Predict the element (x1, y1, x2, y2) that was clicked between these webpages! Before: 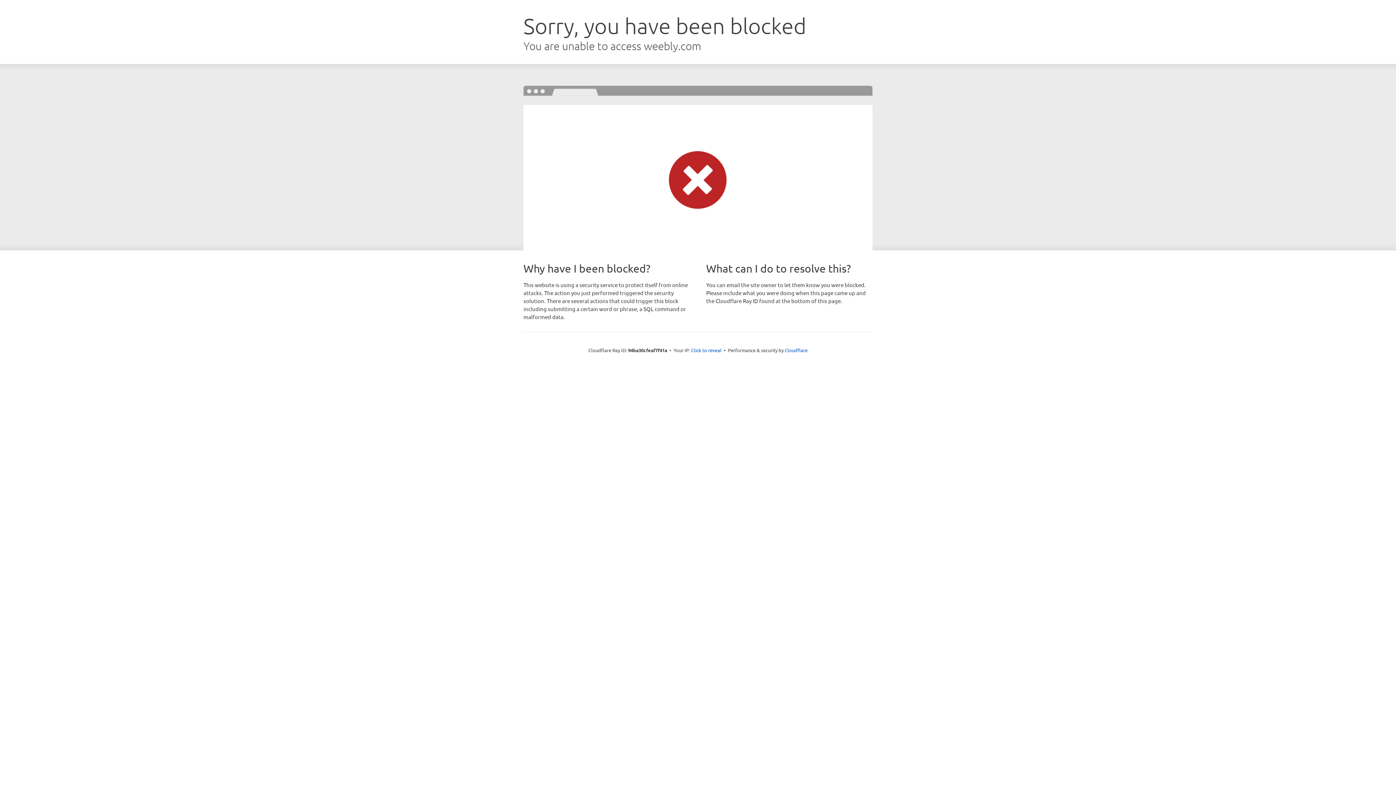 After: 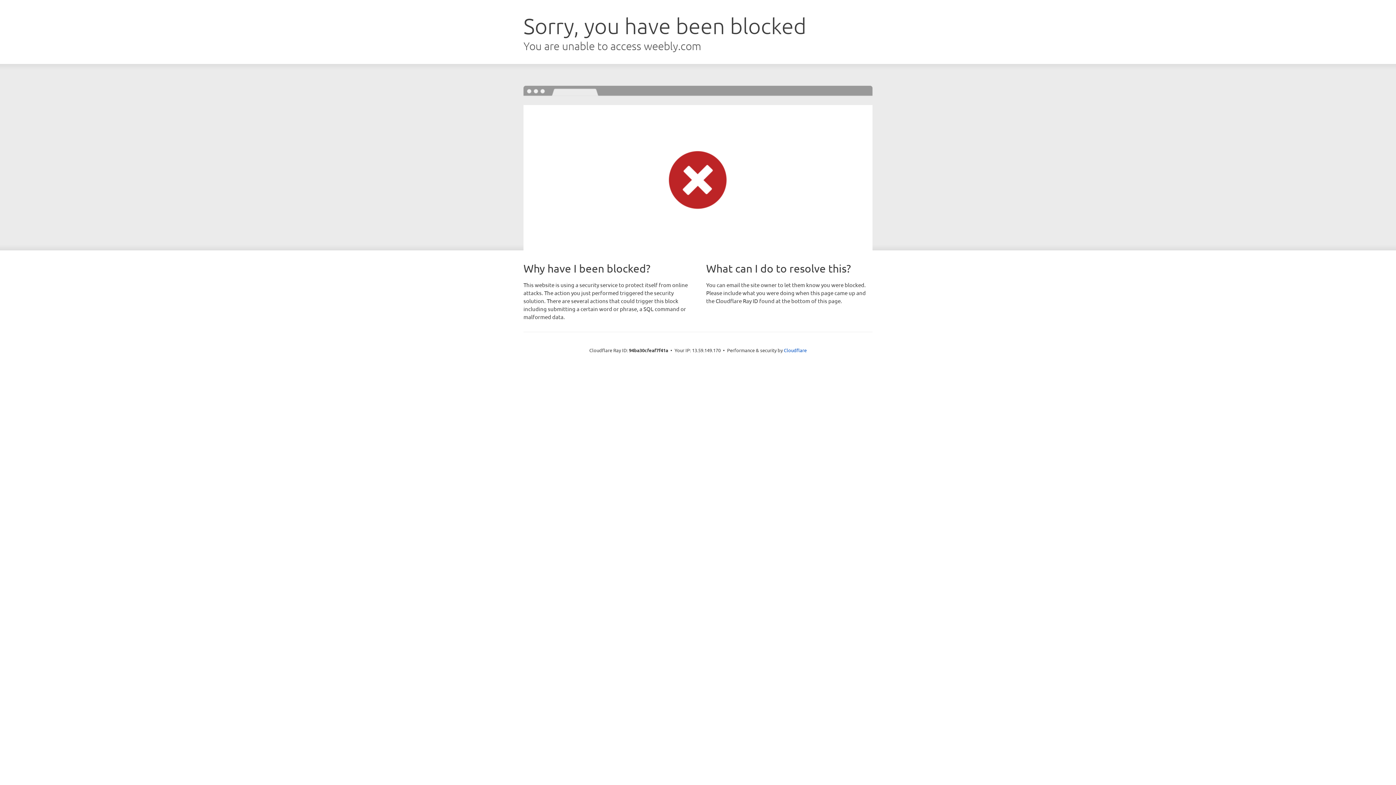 Action: bbox: (691, 346, 721, 353) label: Click to reveal